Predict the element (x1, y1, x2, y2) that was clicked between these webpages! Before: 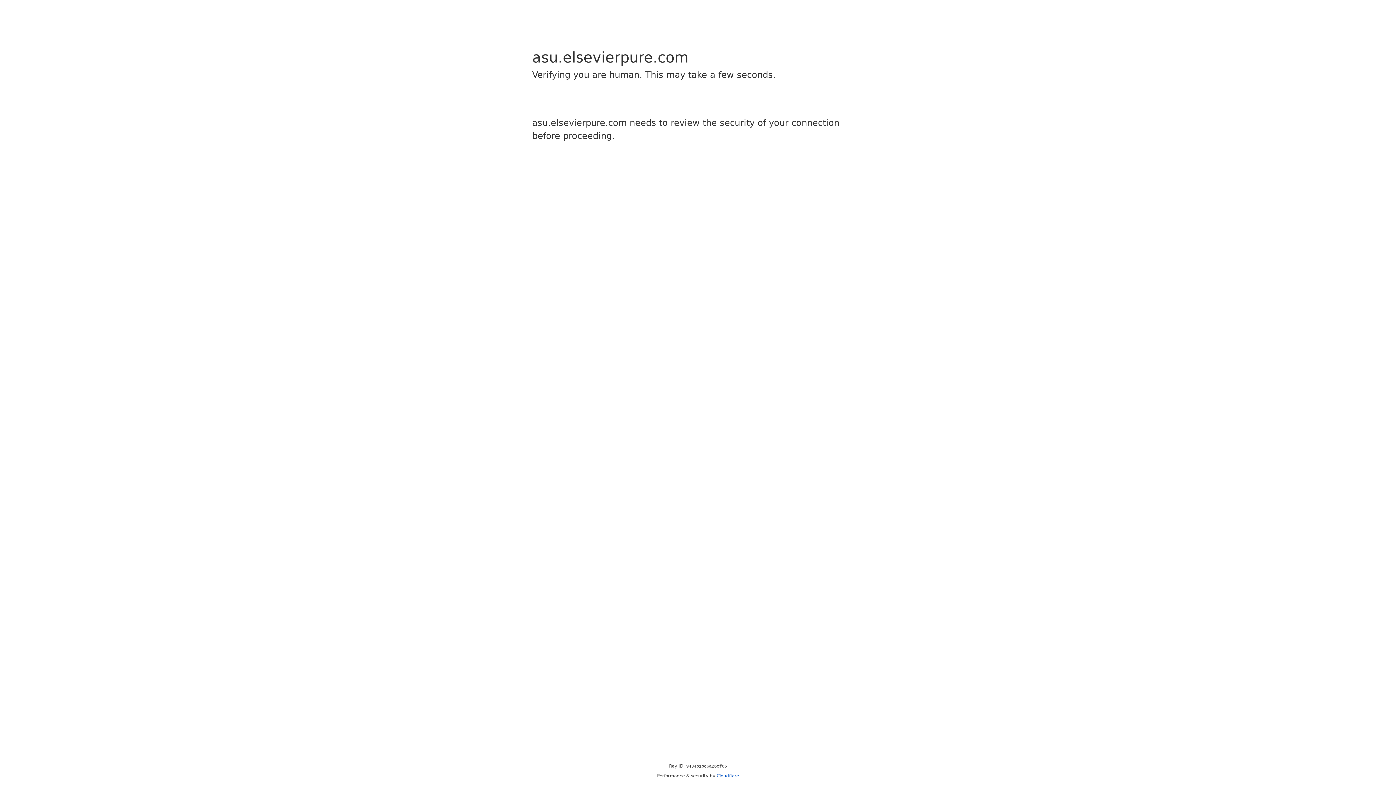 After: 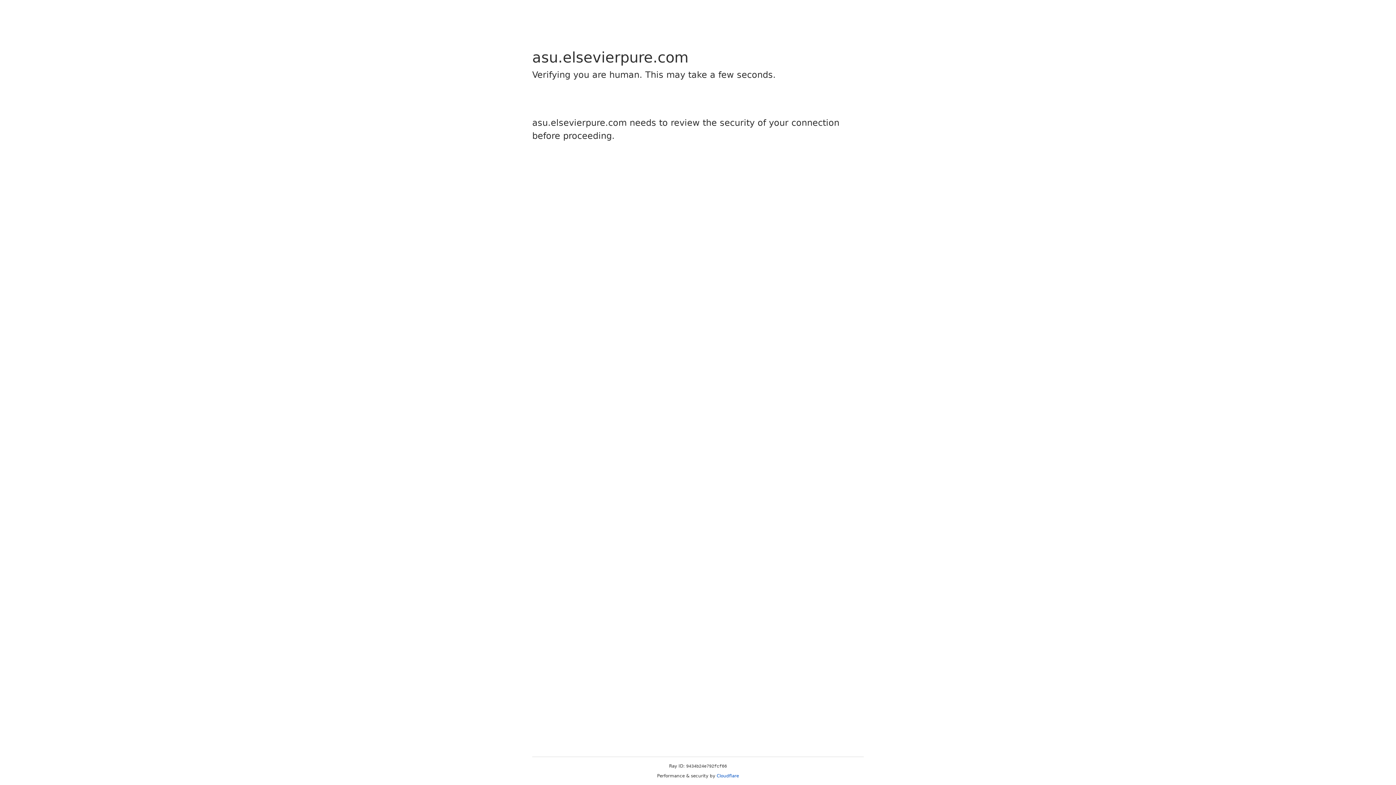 Action: label: Cloudflare bbox: (716, 773, 739, 778)